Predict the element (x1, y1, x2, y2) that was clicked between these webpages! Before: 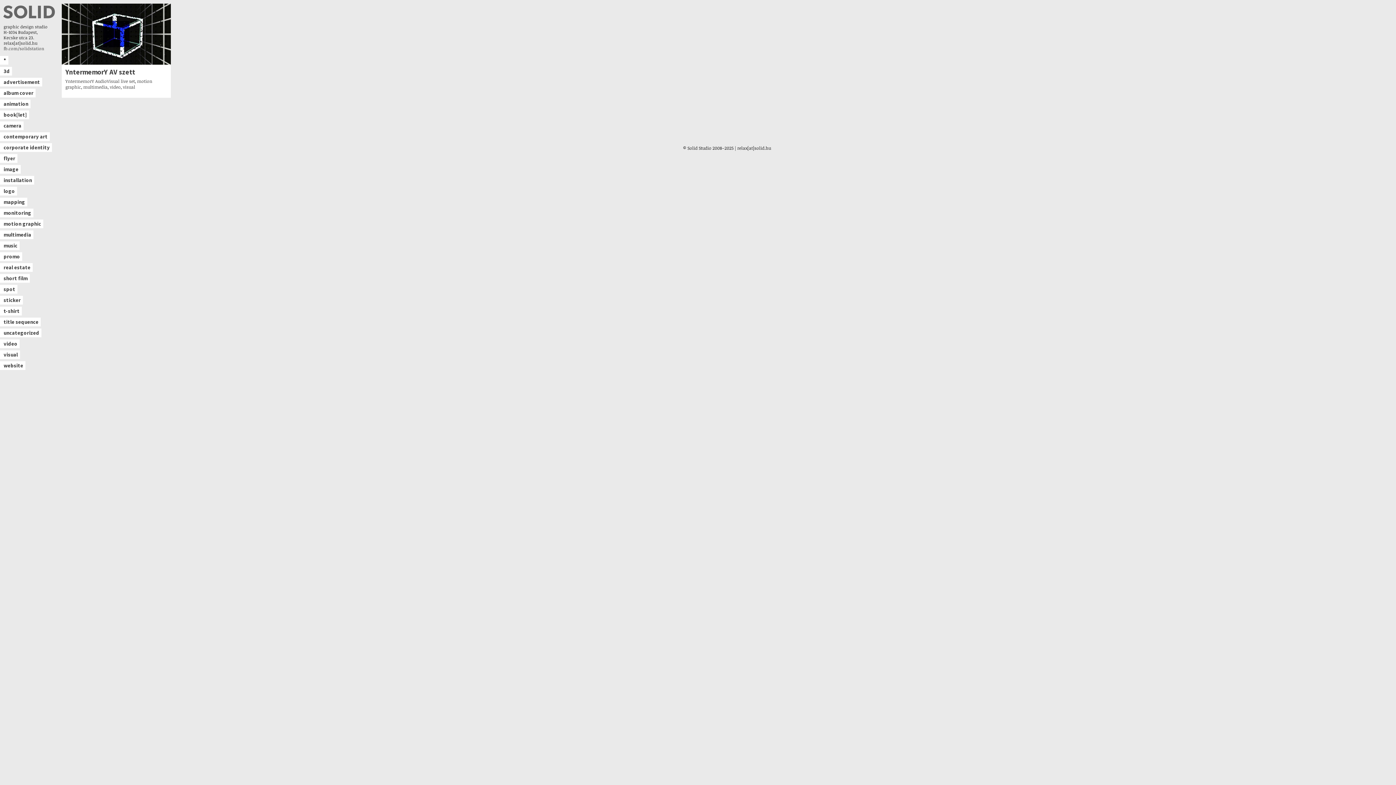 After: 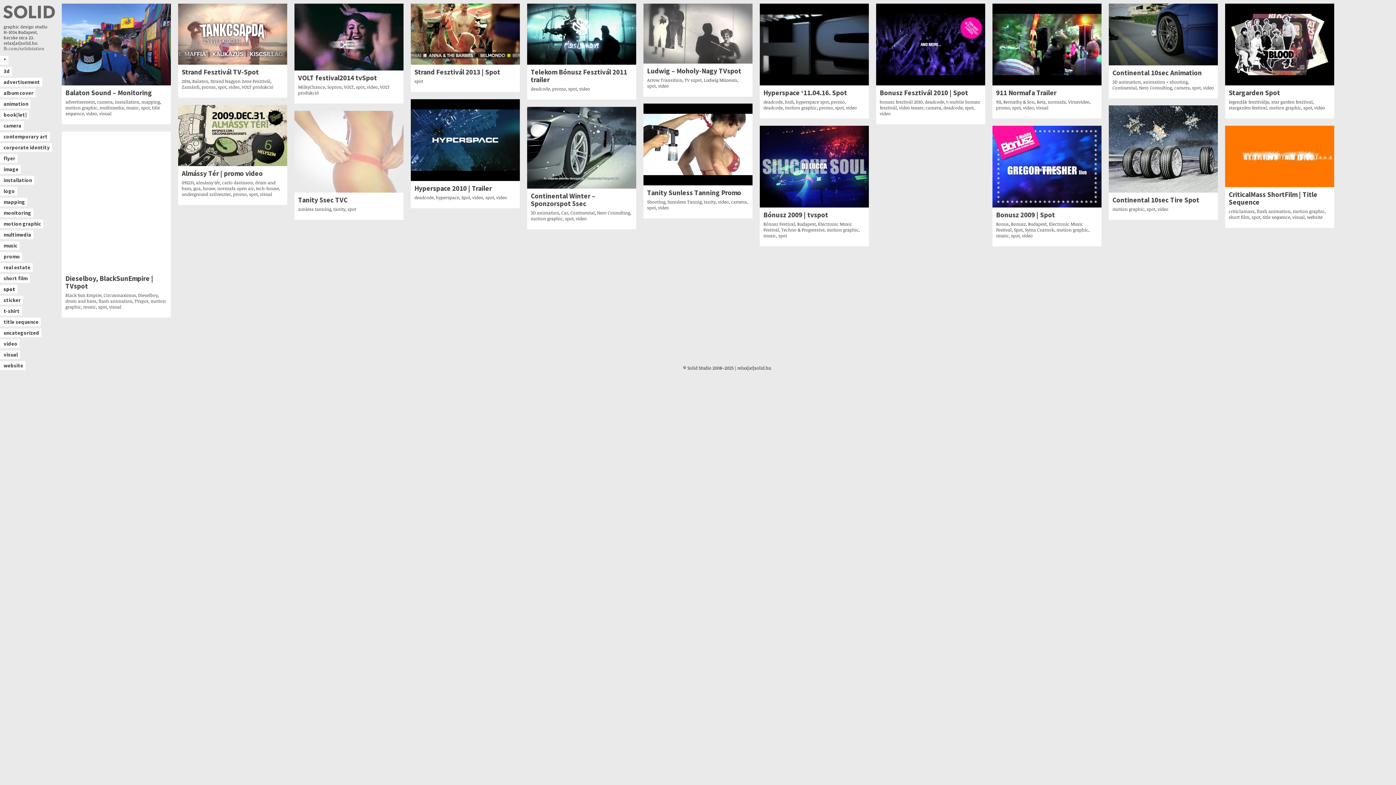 Action: bbox: (3, 286, 15, 292) label: spot